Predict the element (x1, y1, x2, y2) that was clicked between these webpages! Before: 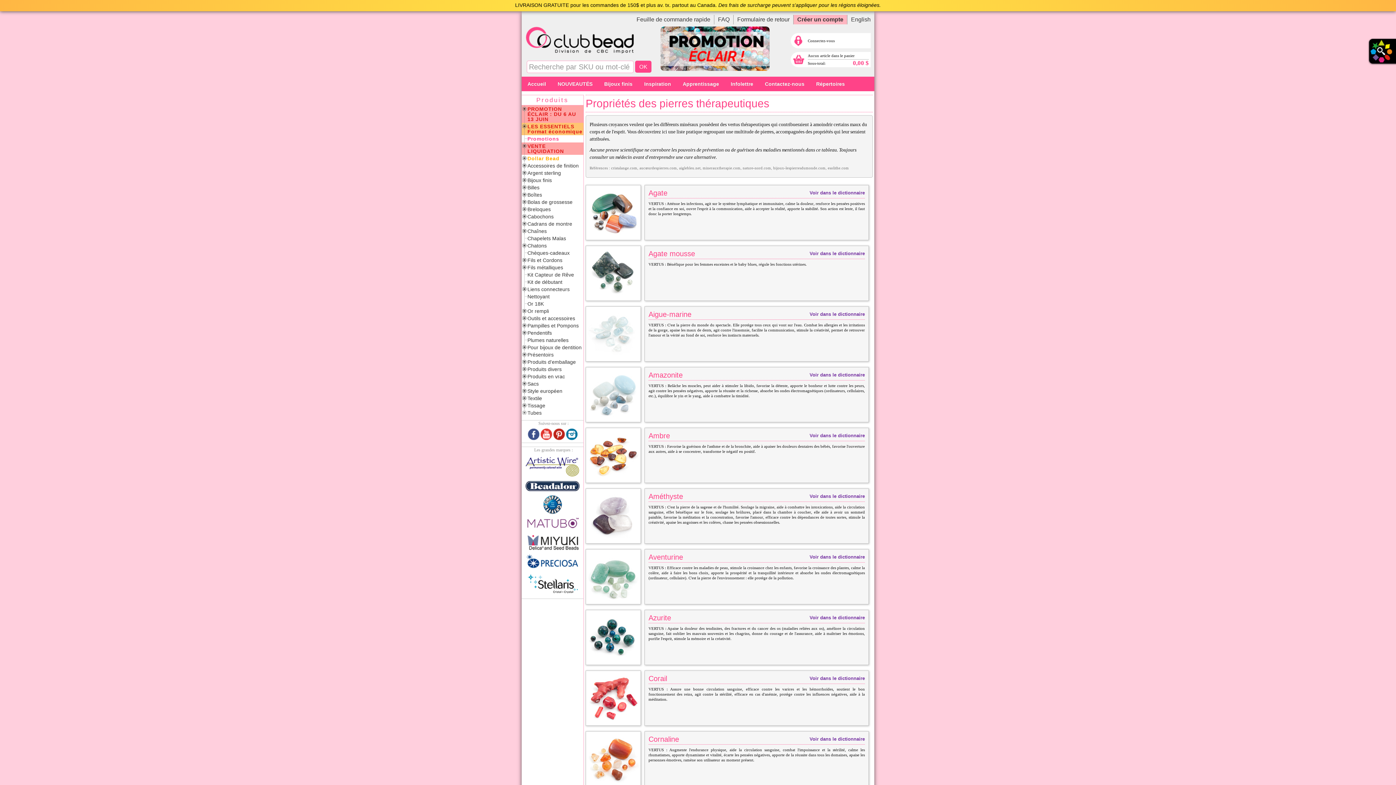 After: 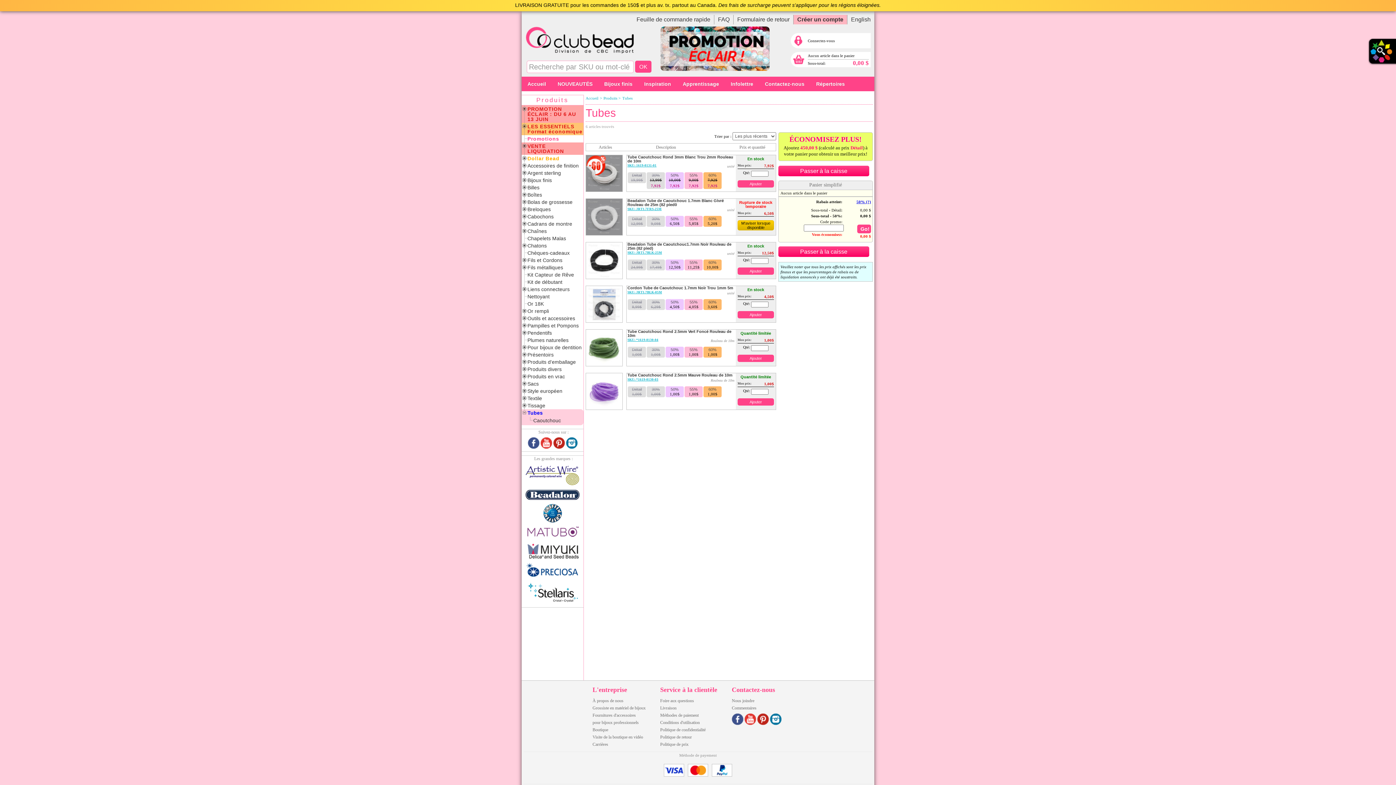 Action: label: Tubes bbox: (527, 410, 541, 416)